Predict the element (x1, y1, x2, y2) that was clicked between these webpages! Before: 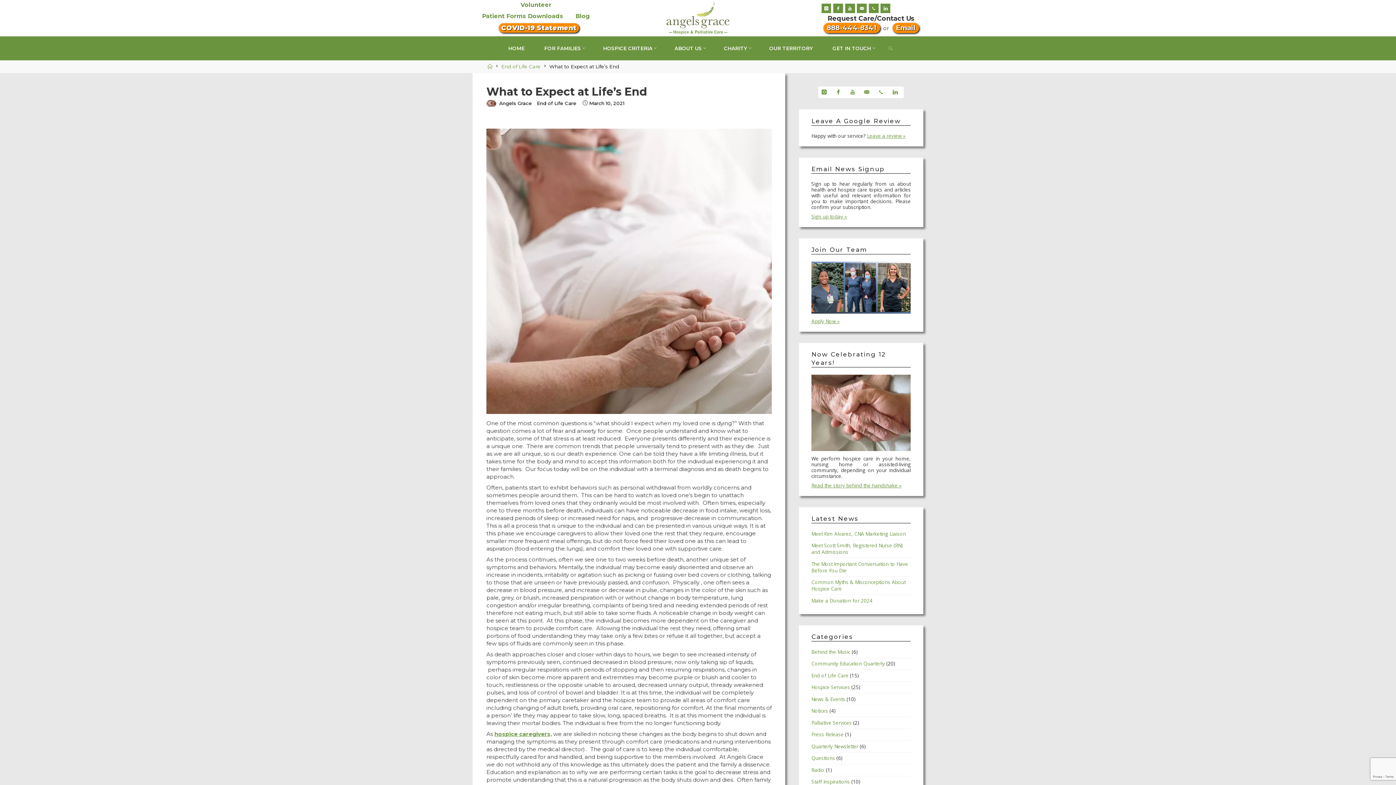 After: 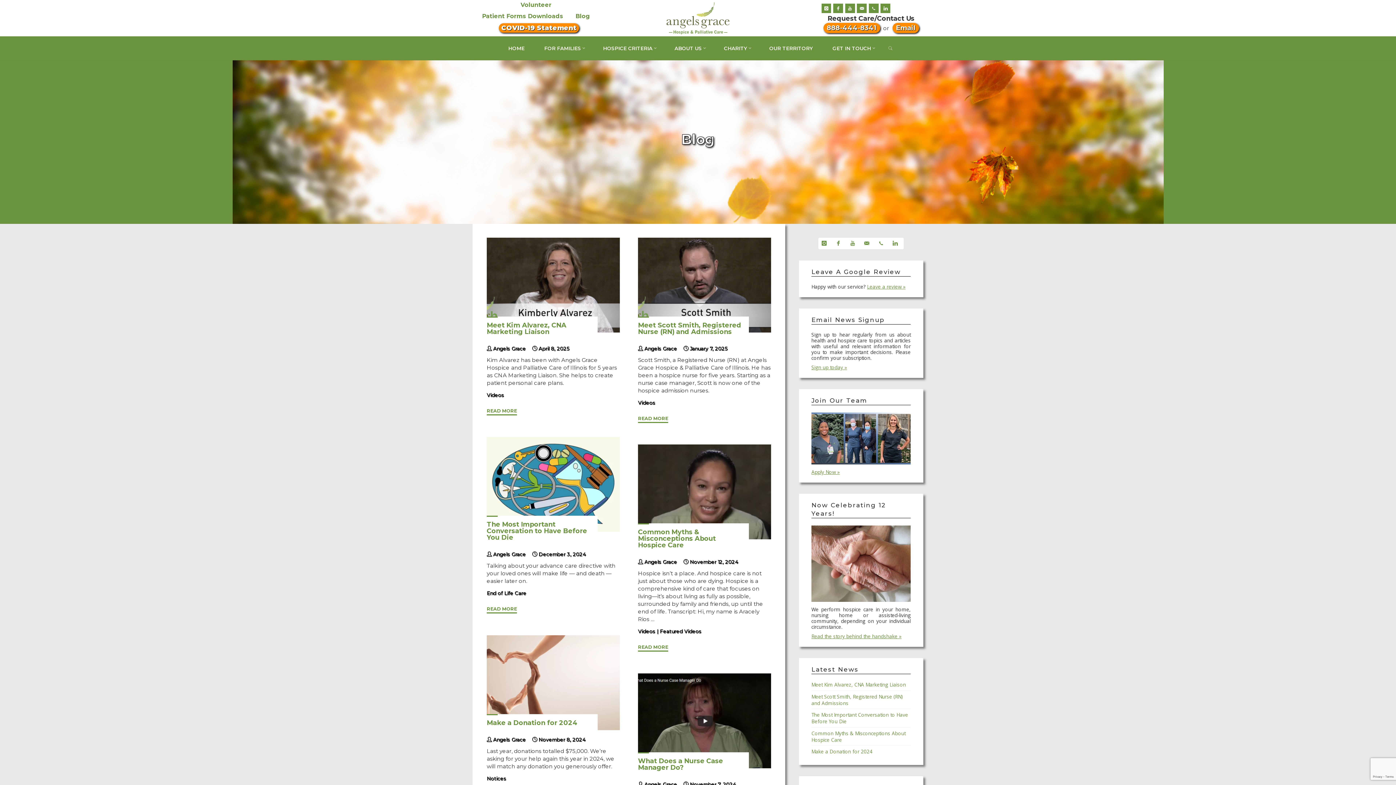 Action: label: Blog bbox: (573, 12, 592, 20)